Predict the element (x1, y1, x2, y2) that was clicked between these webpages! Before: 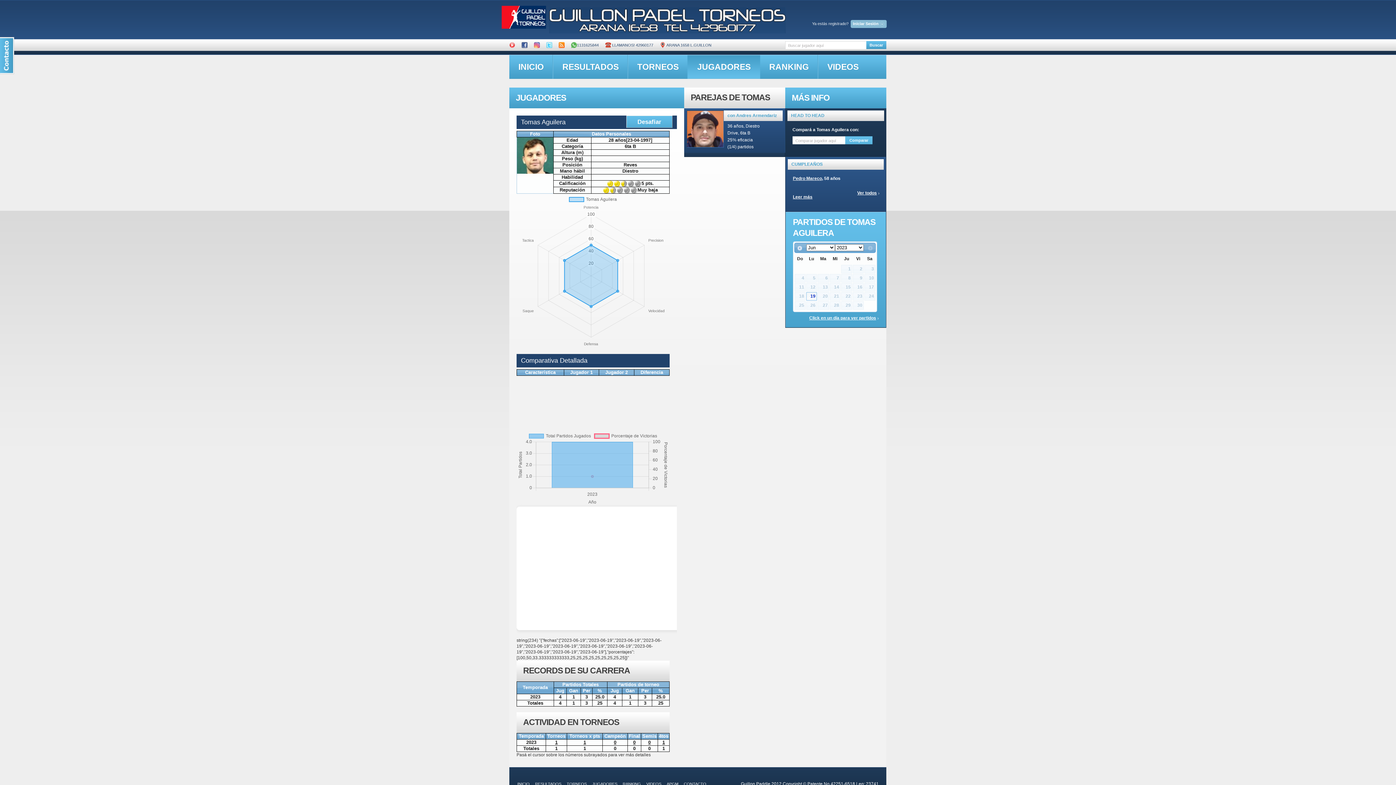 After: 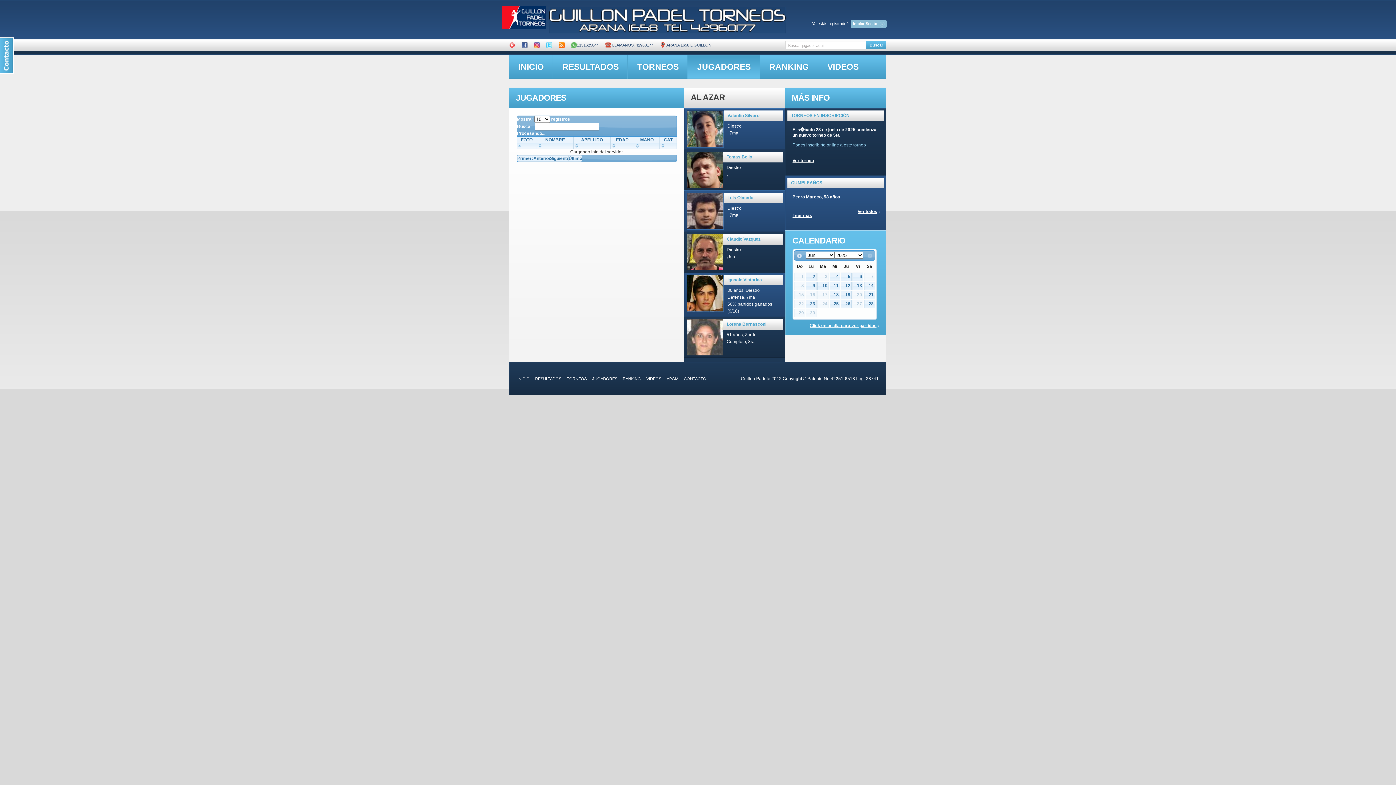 Action: label: JUGADORES bbox: (592, 782, 617, 786)